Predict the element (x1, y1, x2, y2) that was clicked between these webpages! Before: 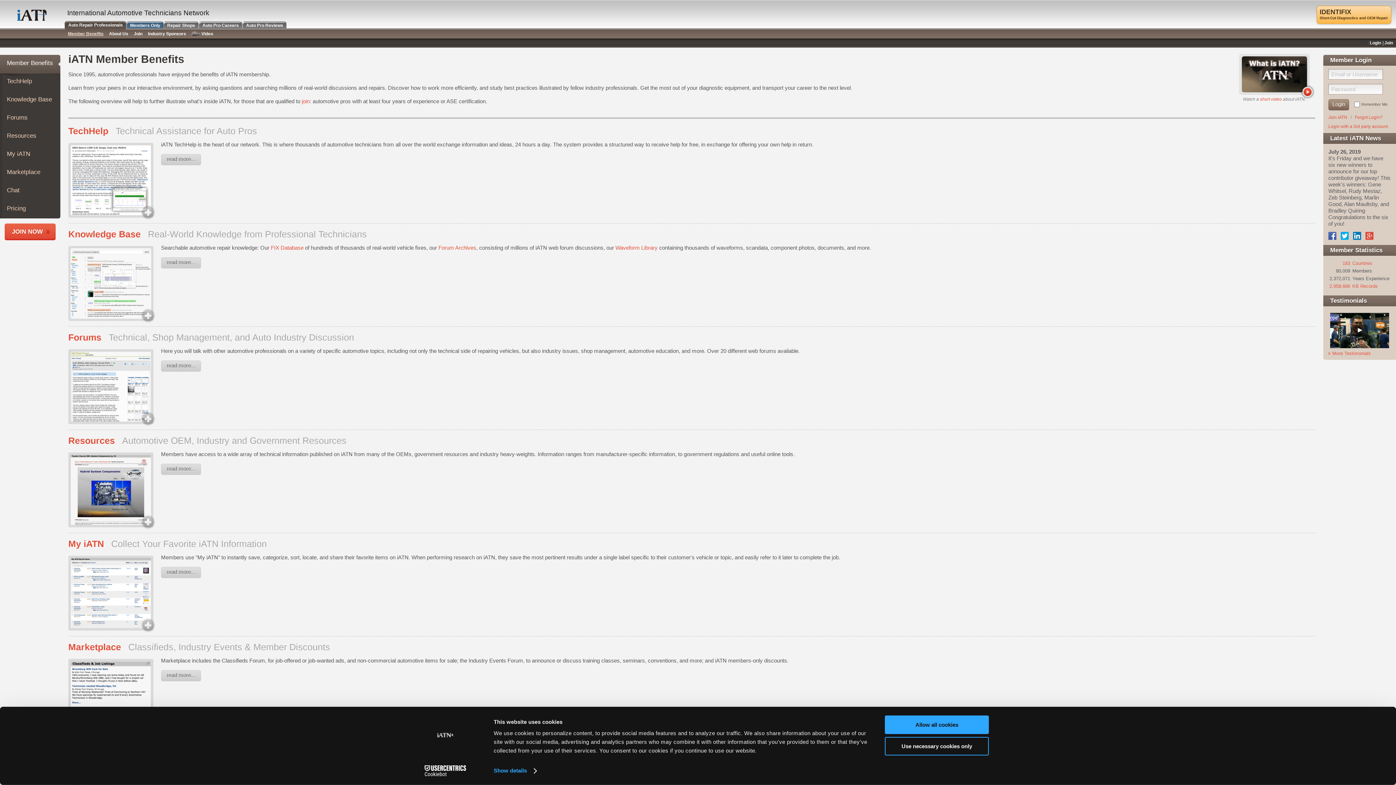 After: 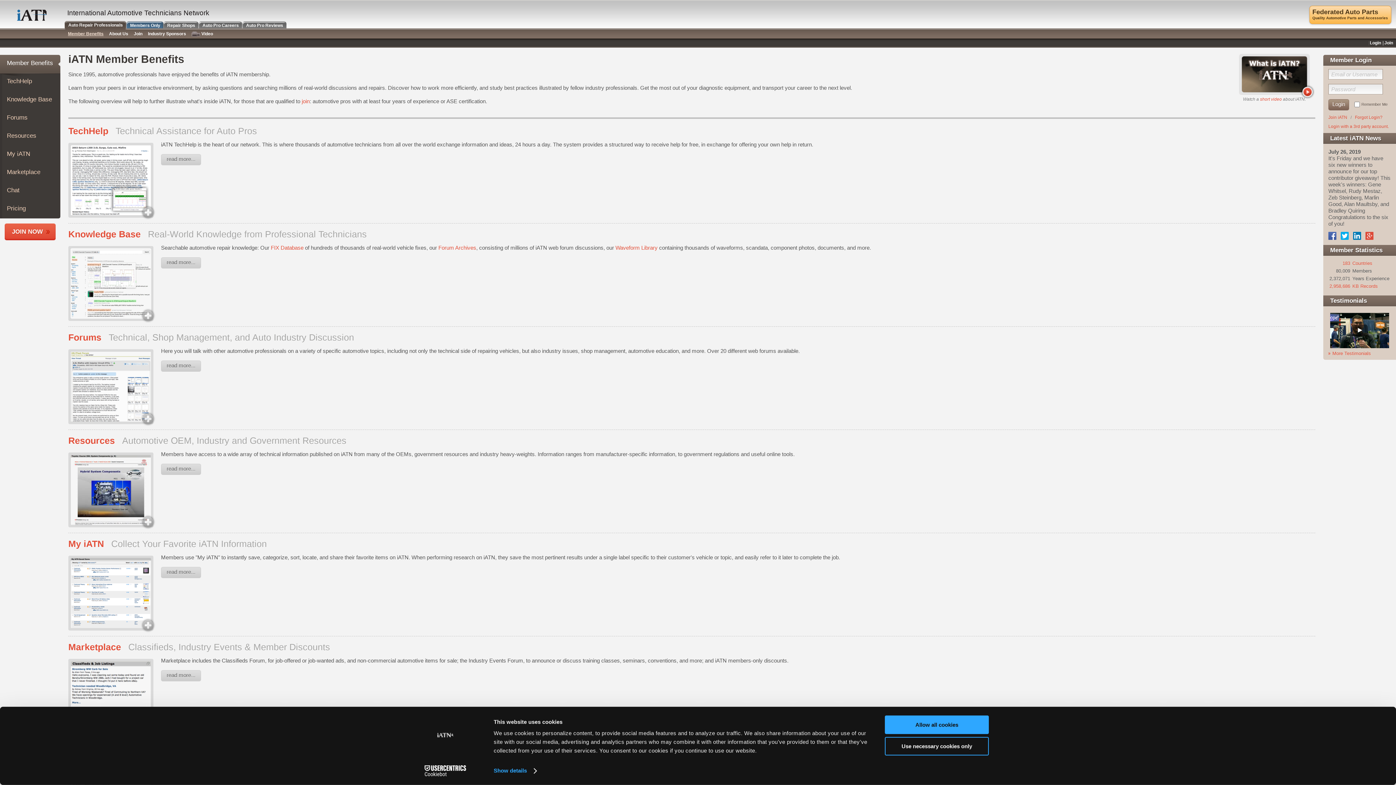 Action: label: iATN bbox: (17, 9, 46, 20)